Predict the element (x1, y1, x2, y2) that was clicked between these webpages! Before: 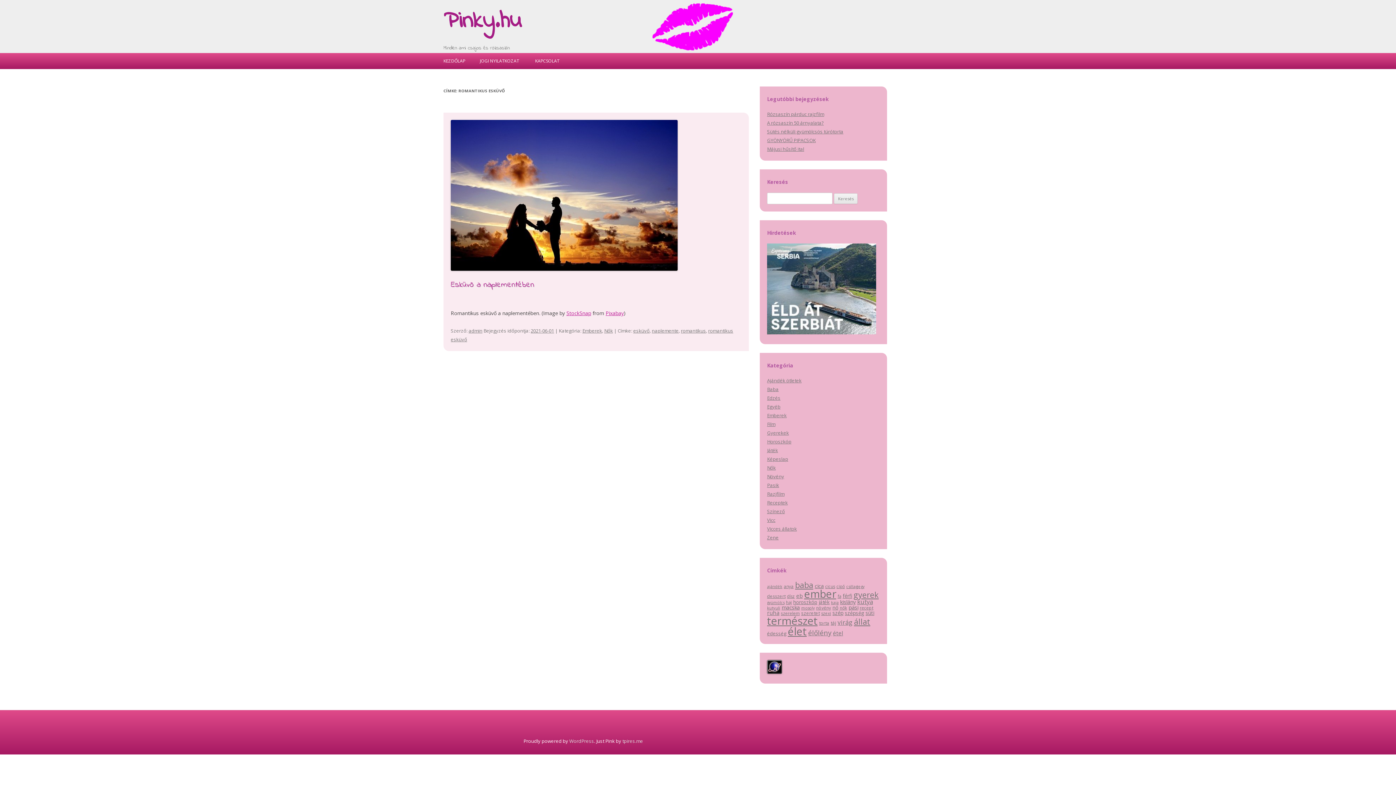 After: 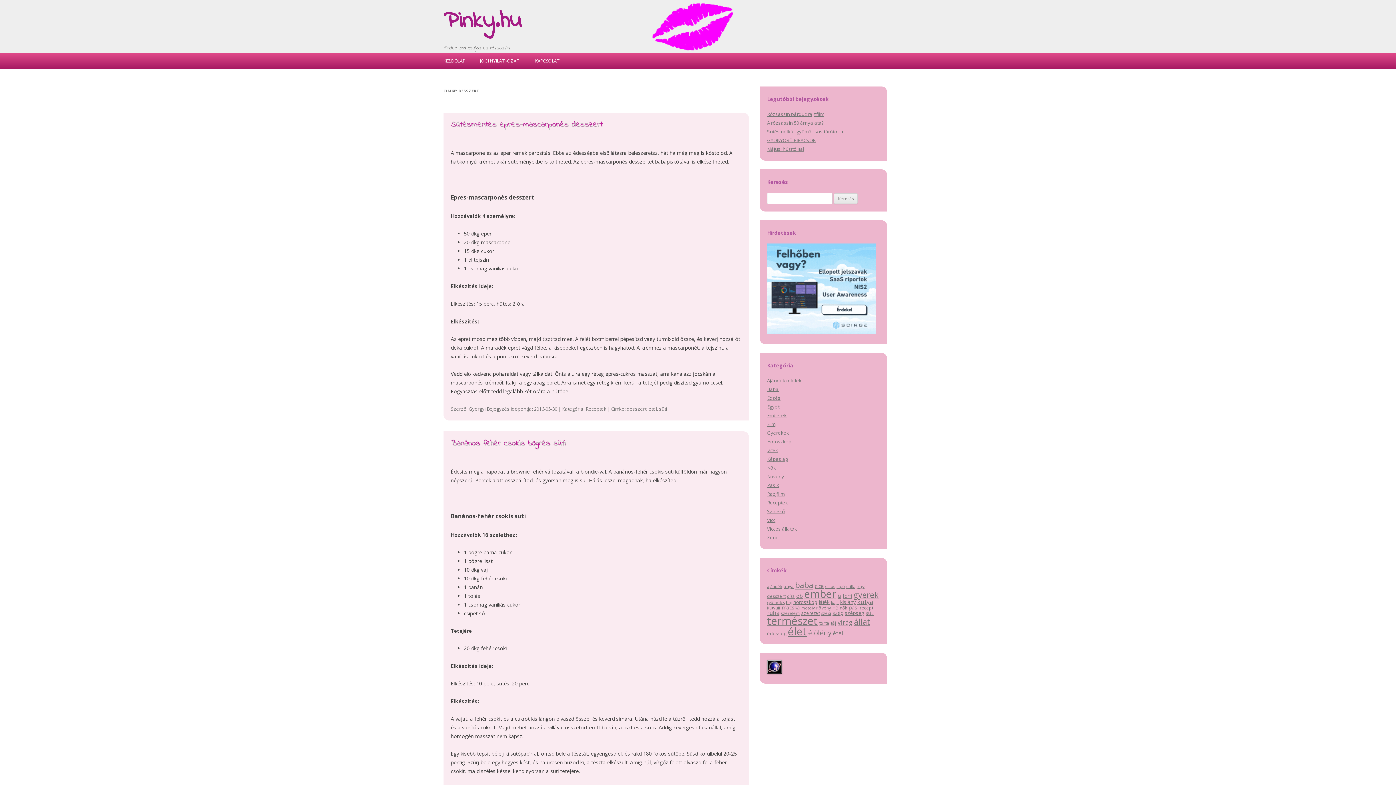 Action: label: desszert bbox: (767, 593, 785, 599)